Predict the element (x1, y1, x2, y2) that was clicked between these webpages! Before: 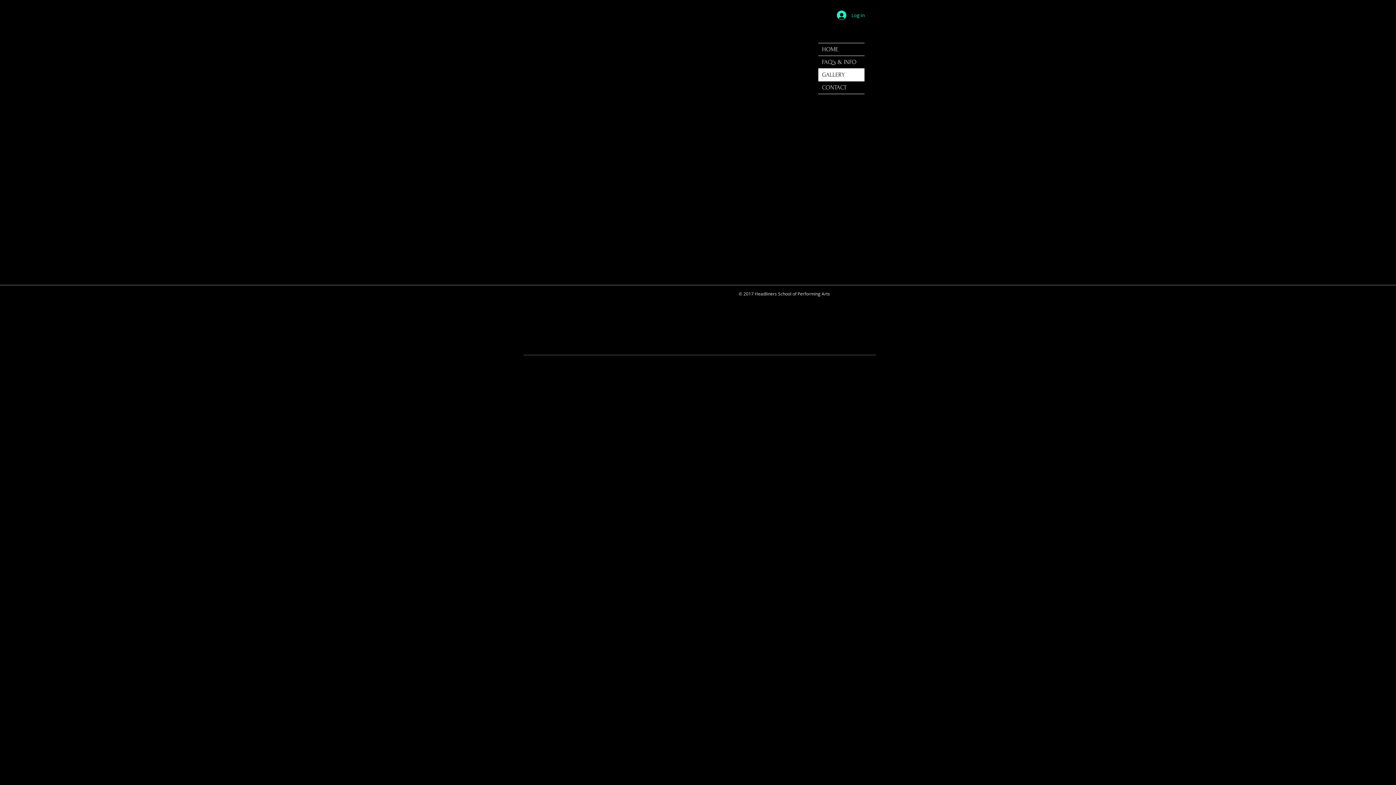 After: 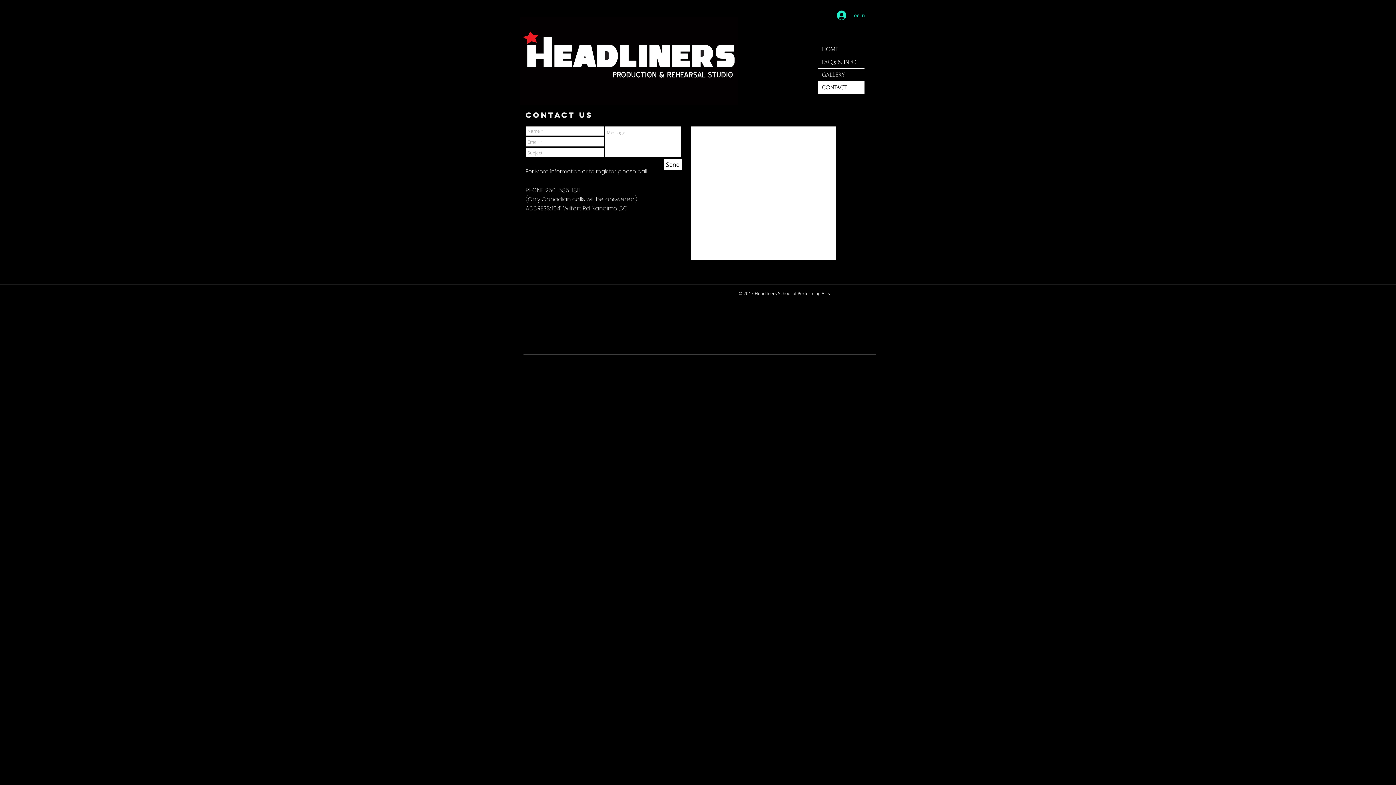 Action: label: CONTACT bbox: (818, 81, 864, 93)